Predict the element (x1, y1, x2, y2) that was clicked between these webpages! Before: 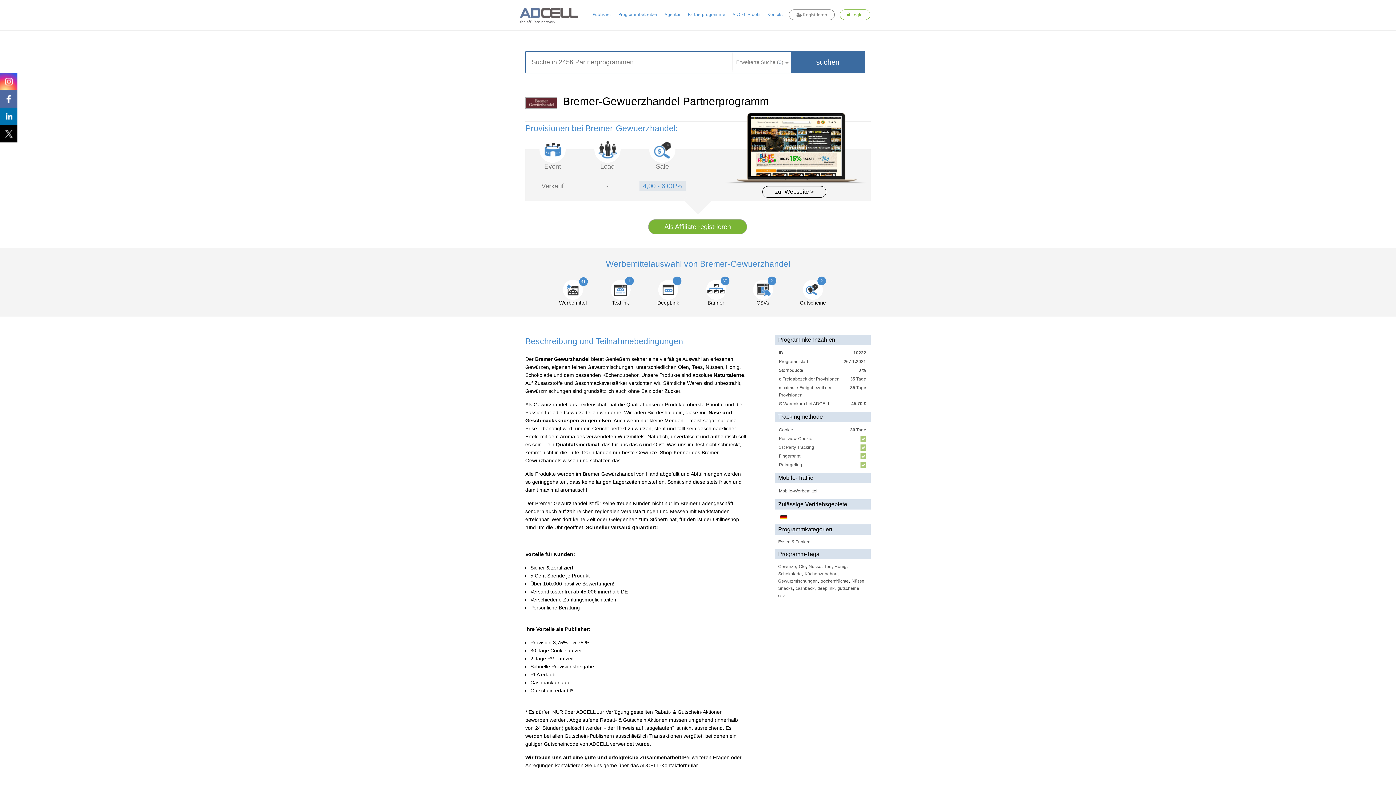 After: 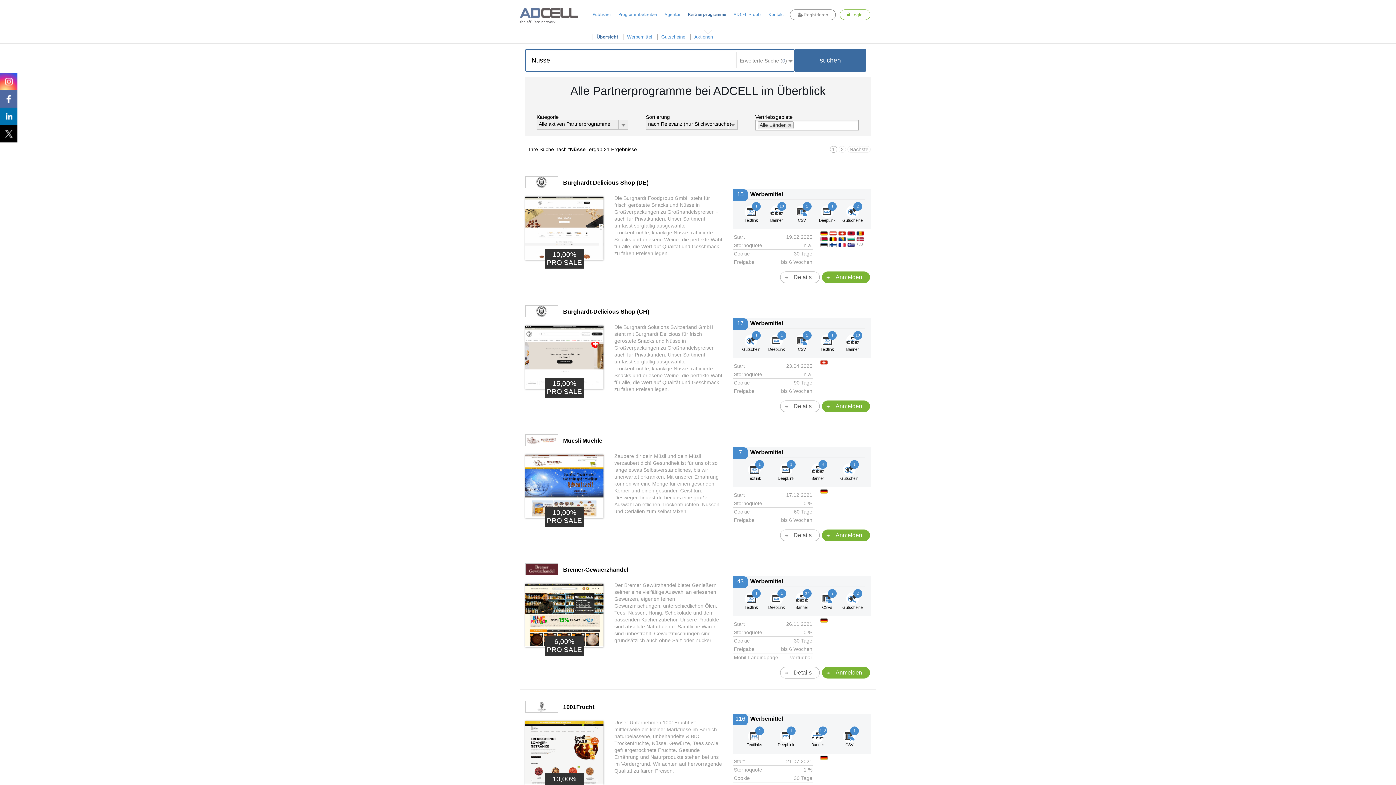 Action: bbox: (808, 564, 821, 569) label: Nüsse